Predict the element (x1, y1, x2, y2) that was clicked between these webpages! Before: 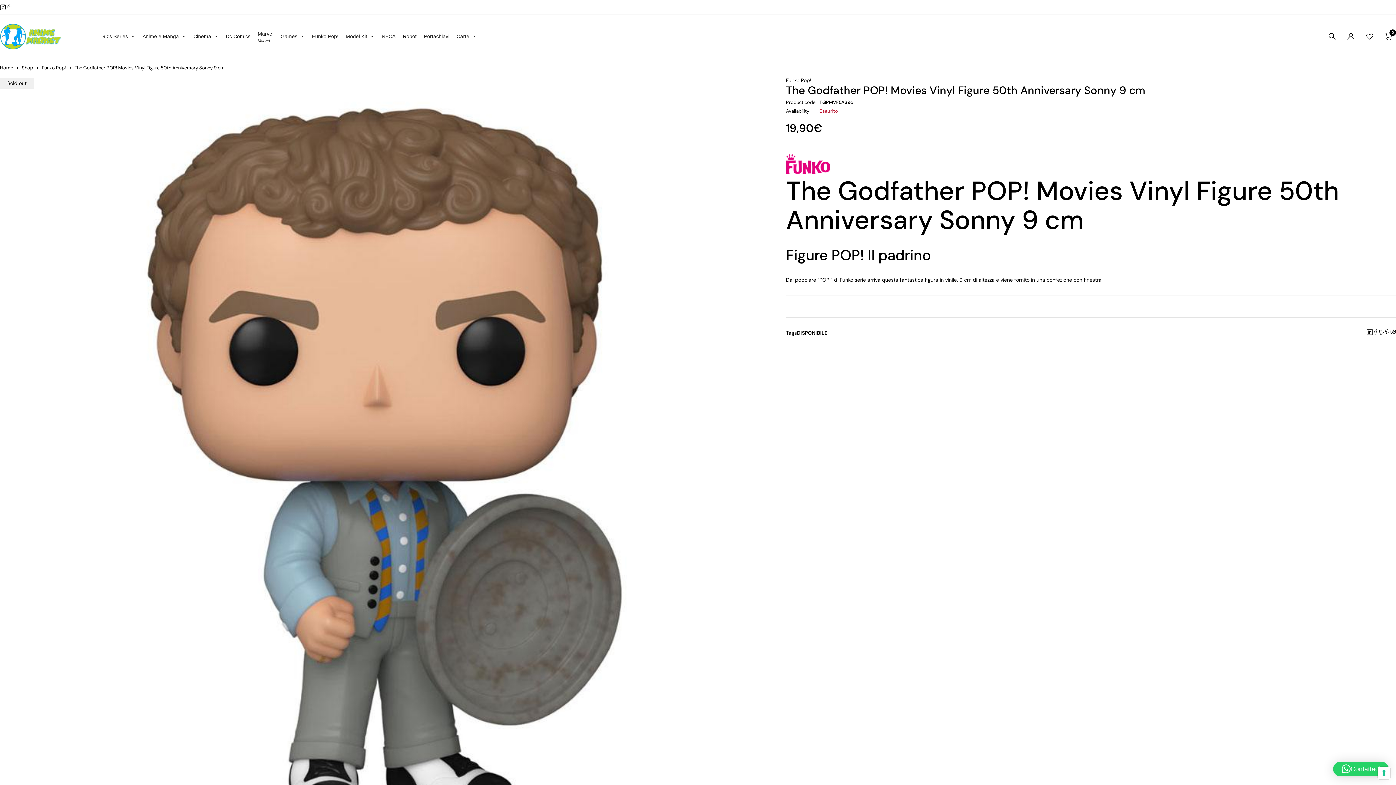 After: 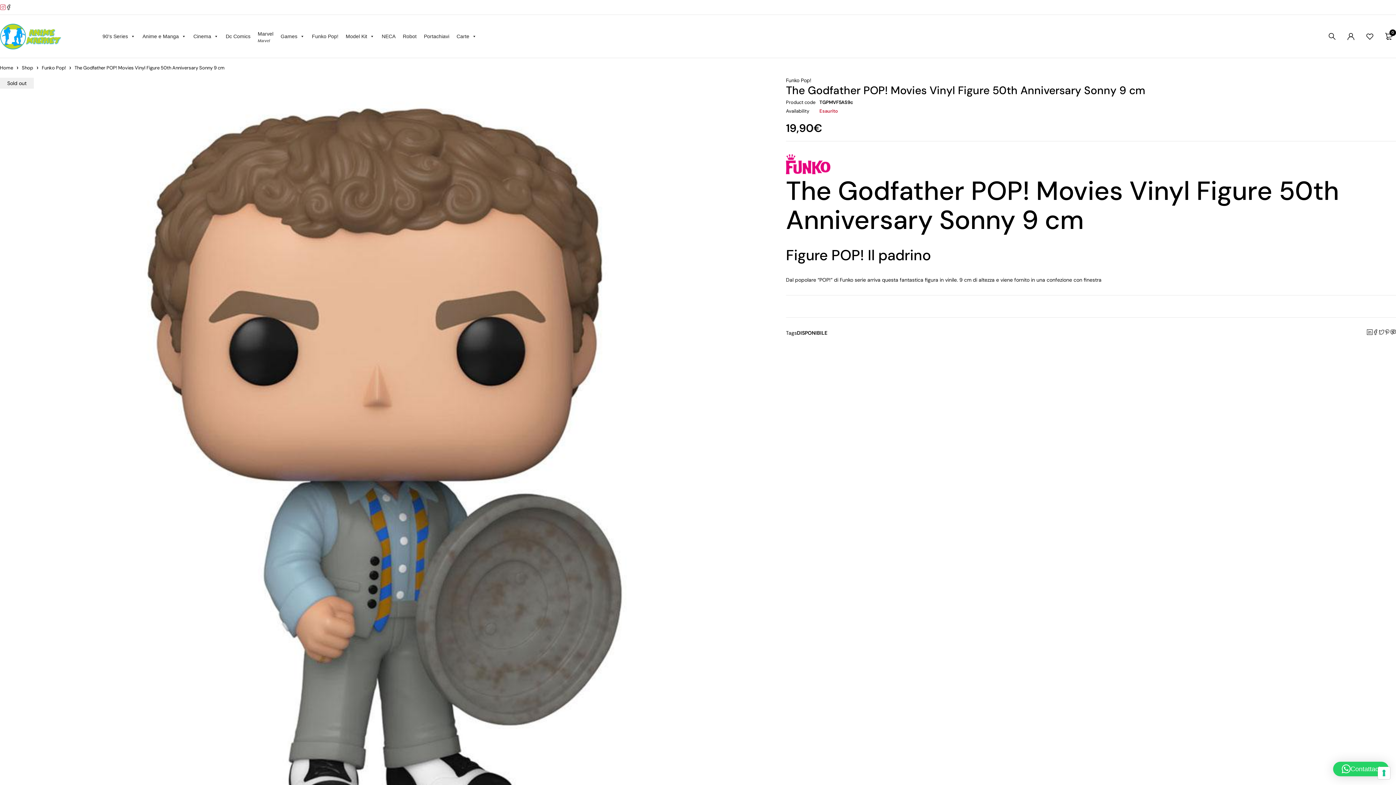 Action: bbox: (0, 2, 5, 11)